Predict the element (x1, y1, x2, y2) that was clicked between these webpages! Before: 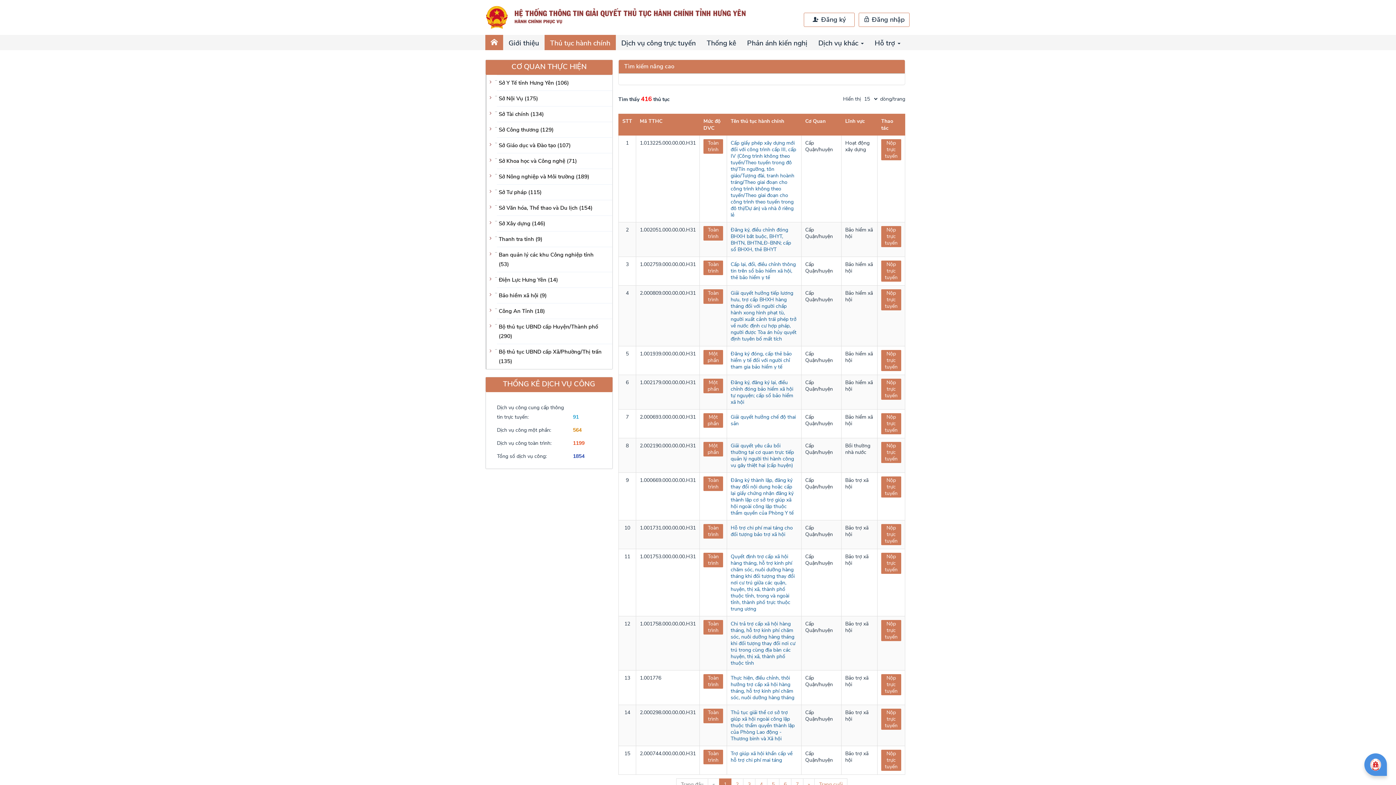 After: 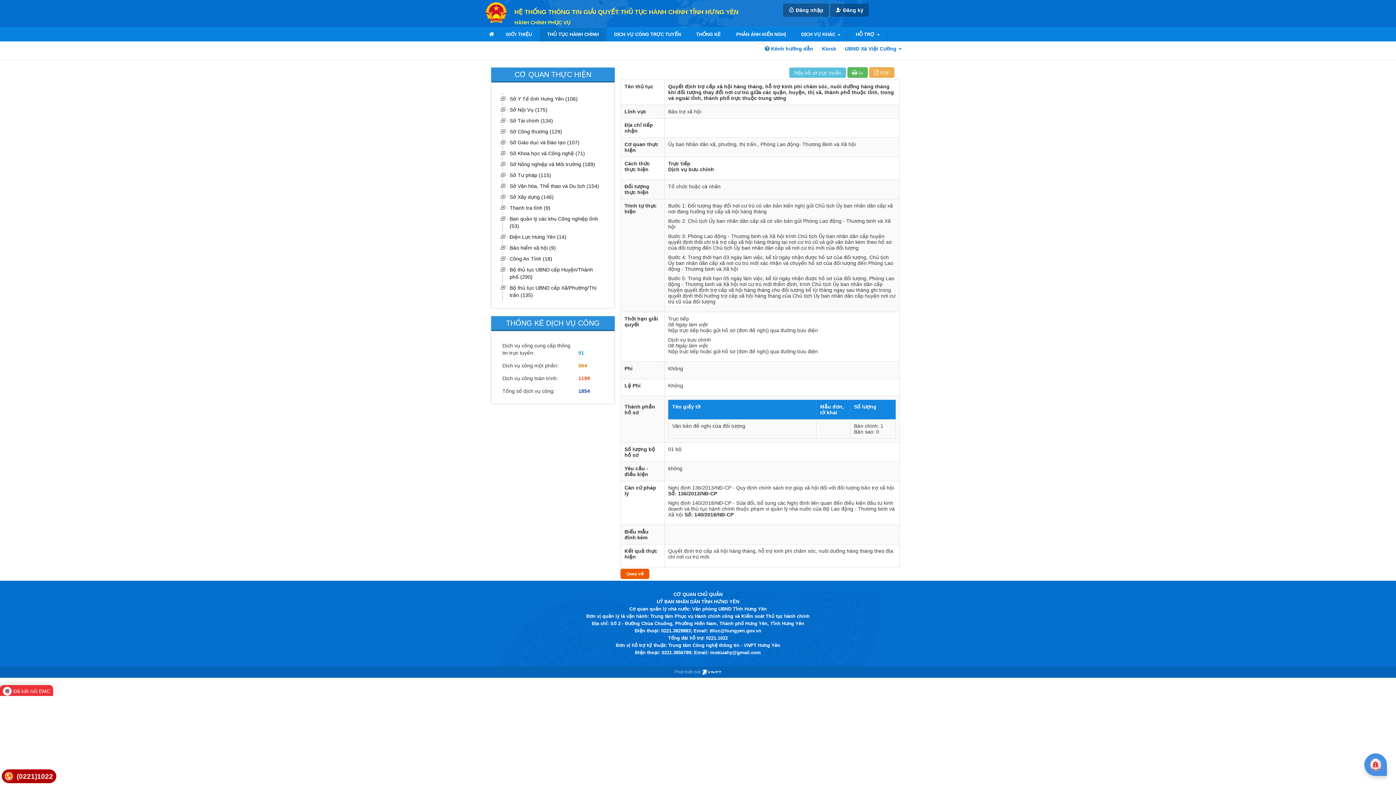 Action: bbox: (730, 553, 794, 612) label: Quyết định trợ cấp xã hội hàng tháng, hỗ trợ kinh phí chăm sóc, nuôi dưỡng hàng tháng khi đối tượng thay đổi nơi cư trú giữa các quận, huyện, thị xã, thành phố thuộc tỉnh, trong và ngoài tỉnh, thành phố trực thuộc trung ương